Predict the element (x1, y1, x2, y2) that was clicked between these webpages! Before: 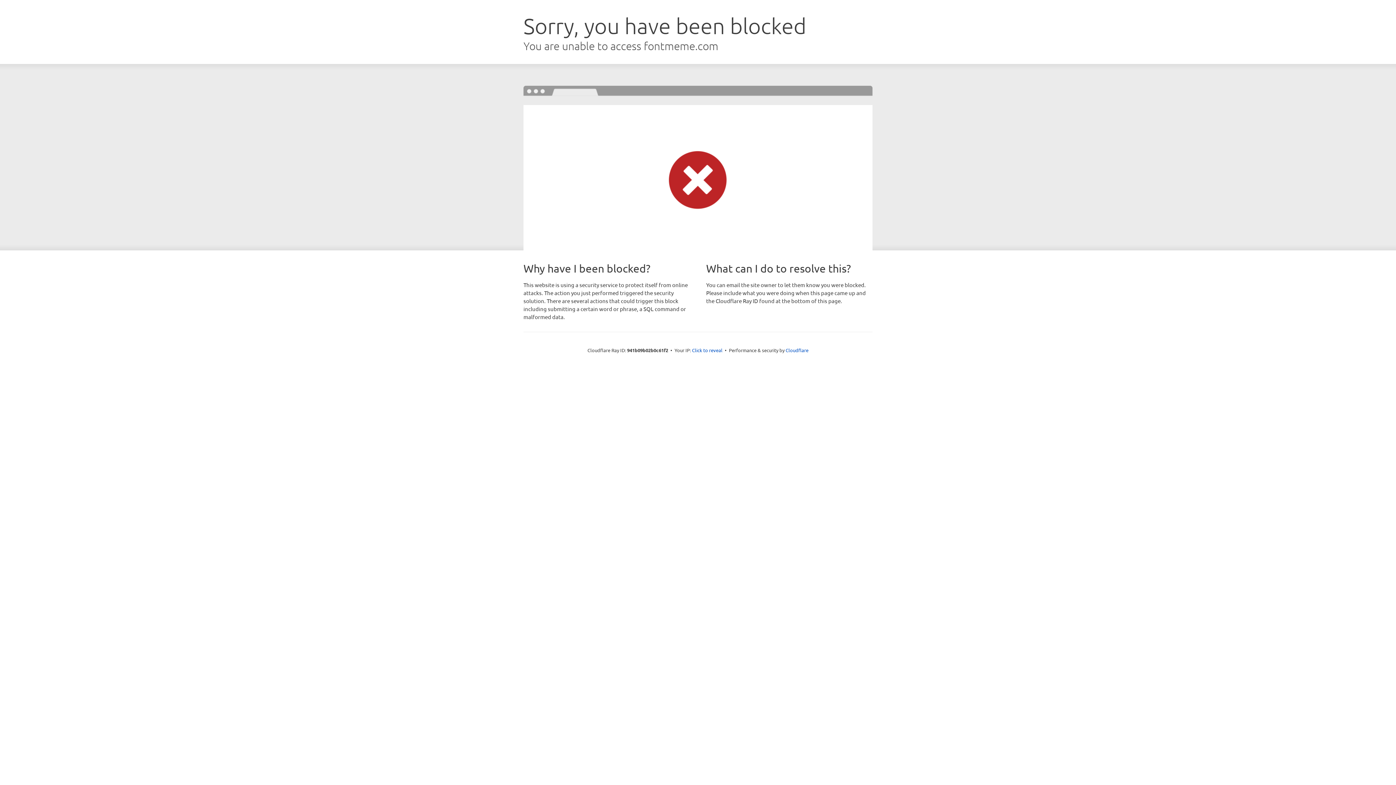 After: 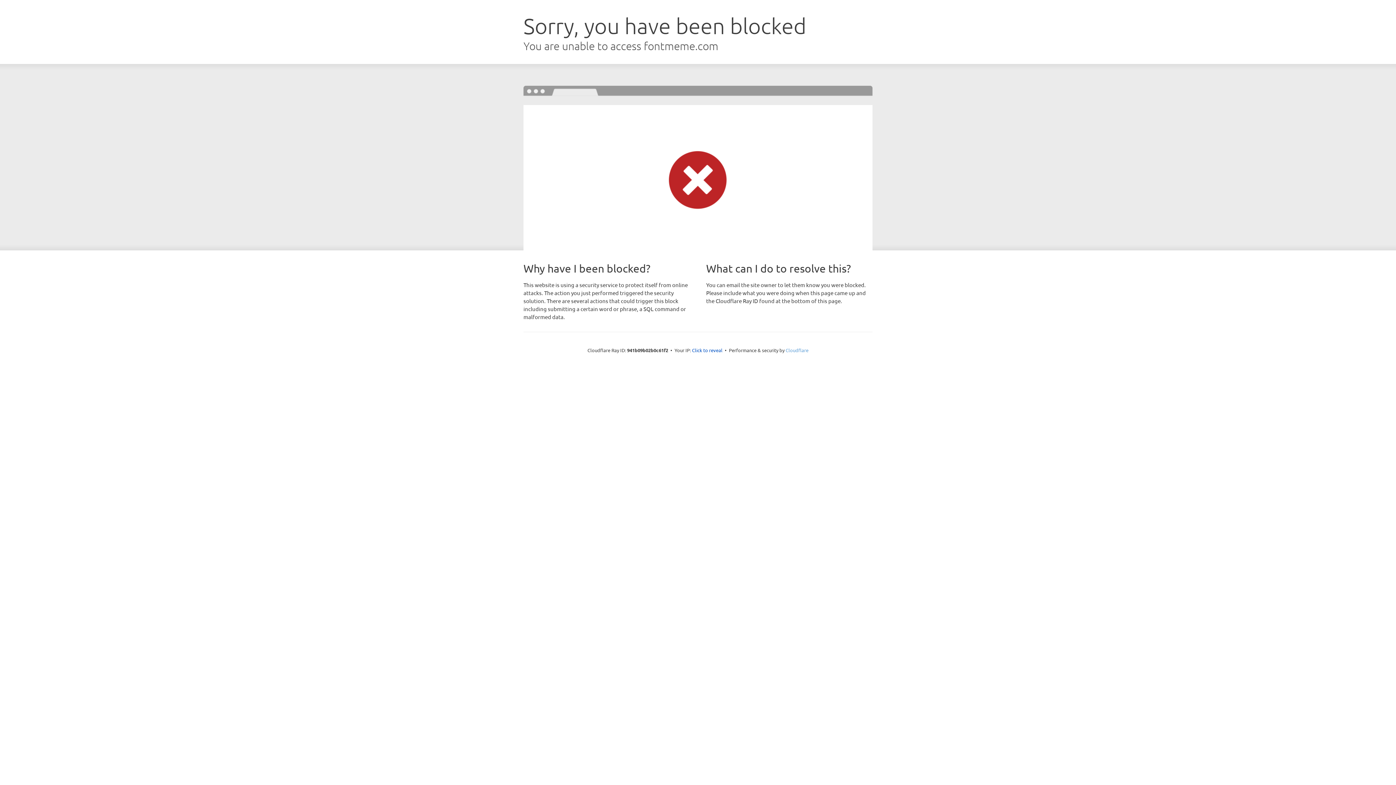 Action: label: Cloudflare bbox: (785, 347, 808, 353)